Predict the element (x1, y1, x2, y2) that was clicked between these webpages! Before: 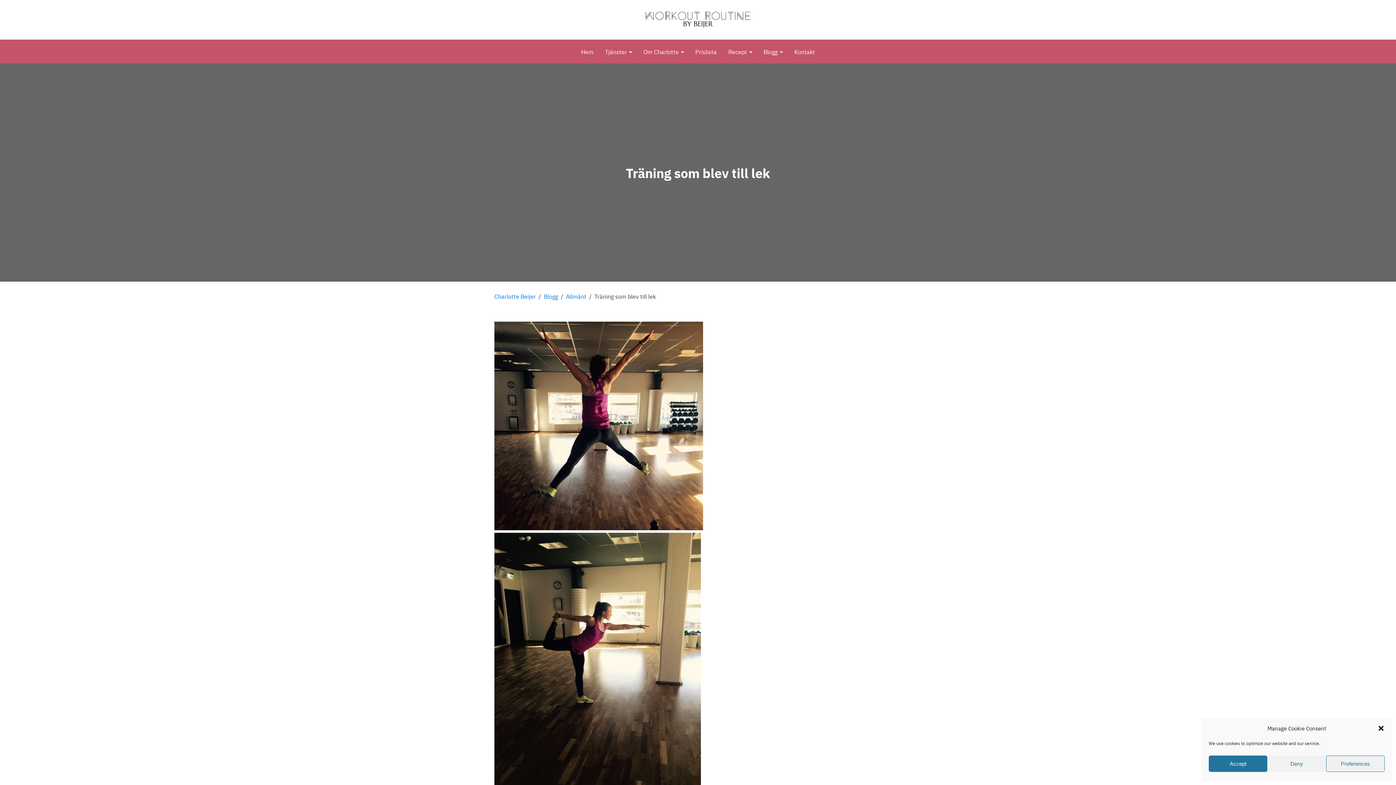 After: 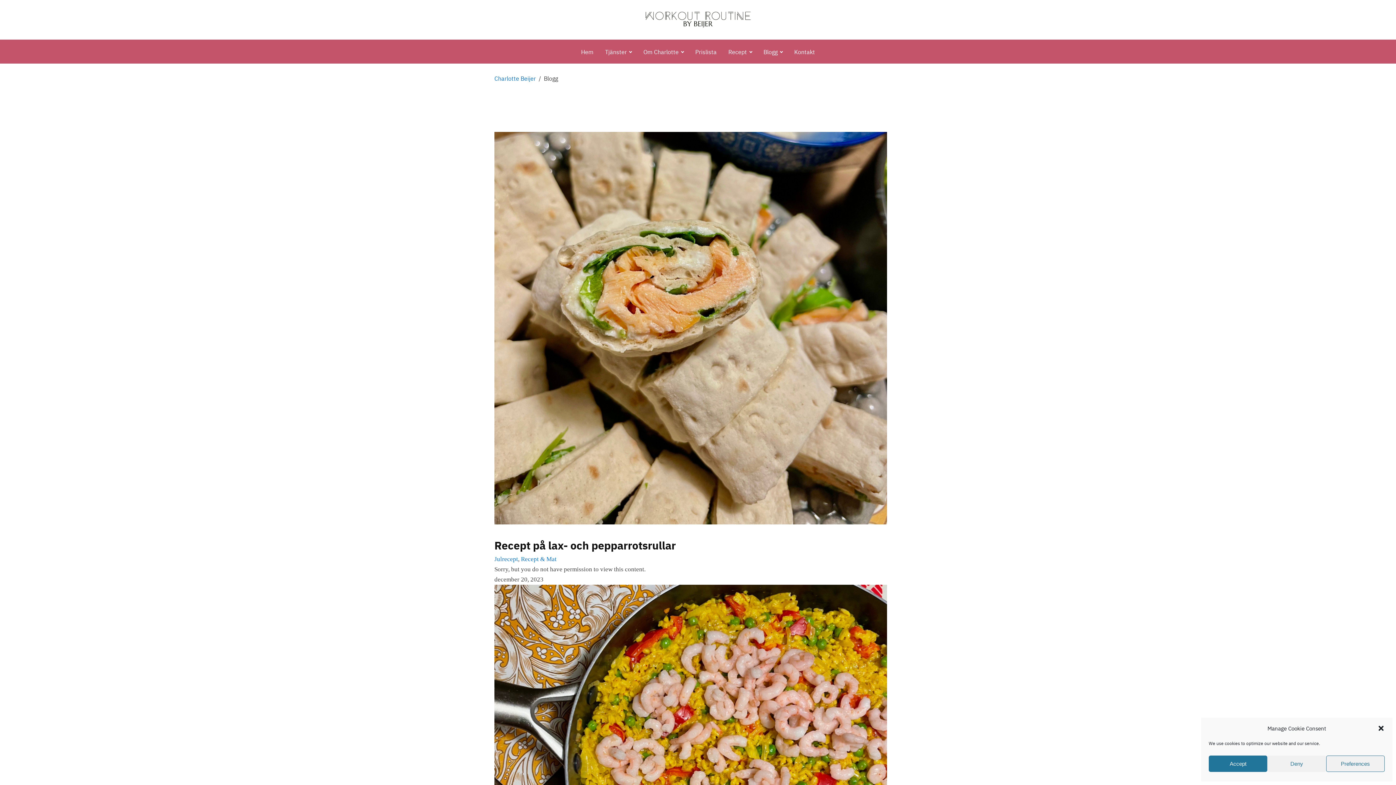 Action: bbox: (757, 39, 788, 63) label: Blogg